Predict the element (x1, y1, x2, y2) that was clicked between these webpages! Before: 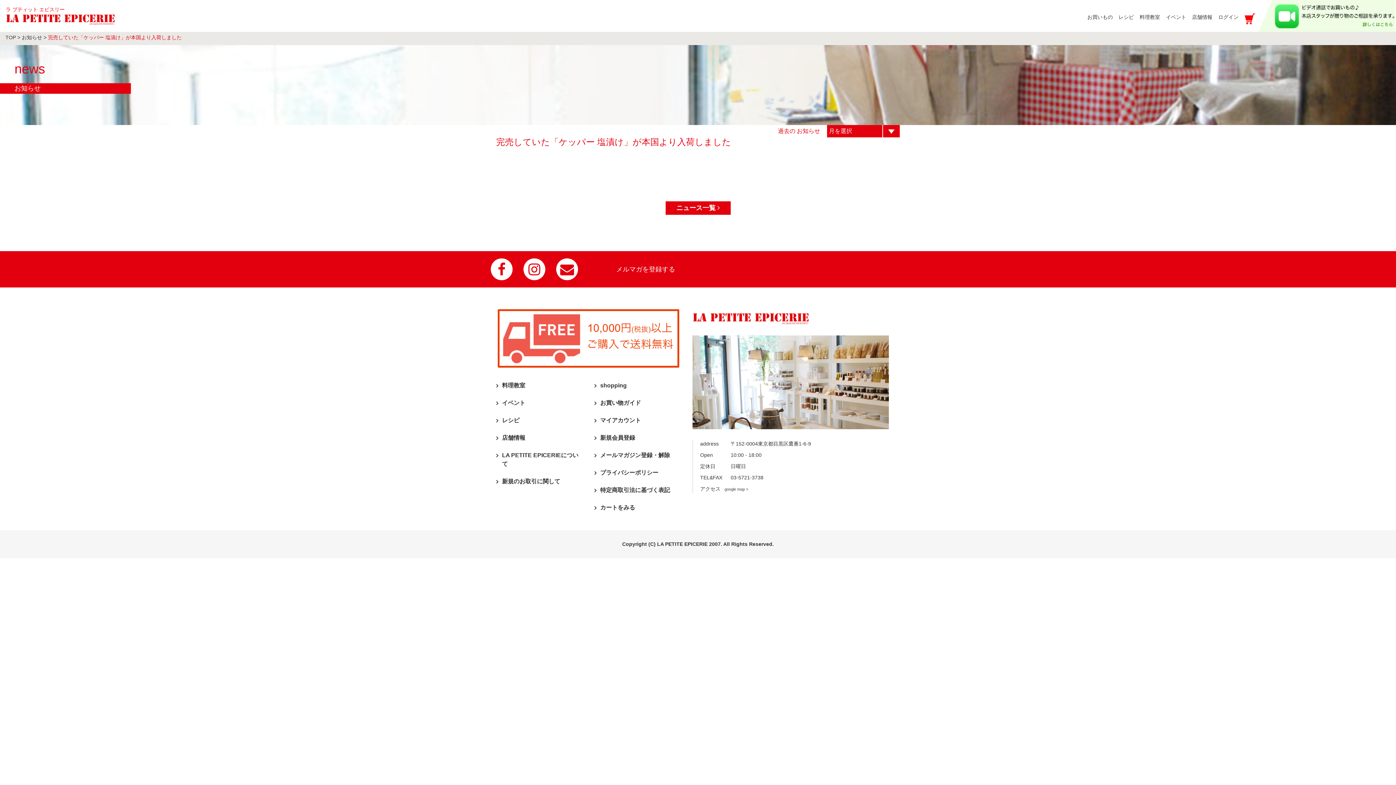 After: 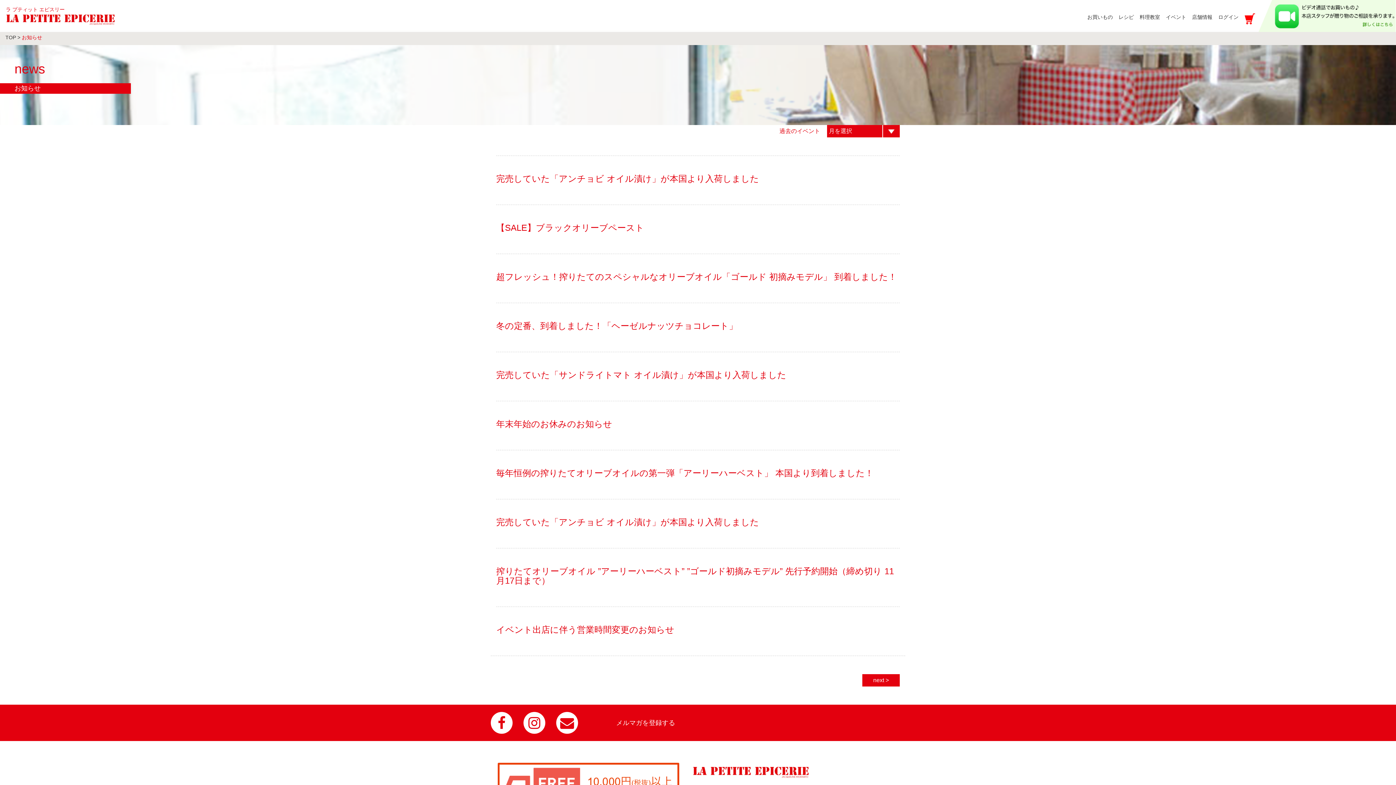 Action: label: ニュース一覧  bbox: (665, 201, 730, 214)